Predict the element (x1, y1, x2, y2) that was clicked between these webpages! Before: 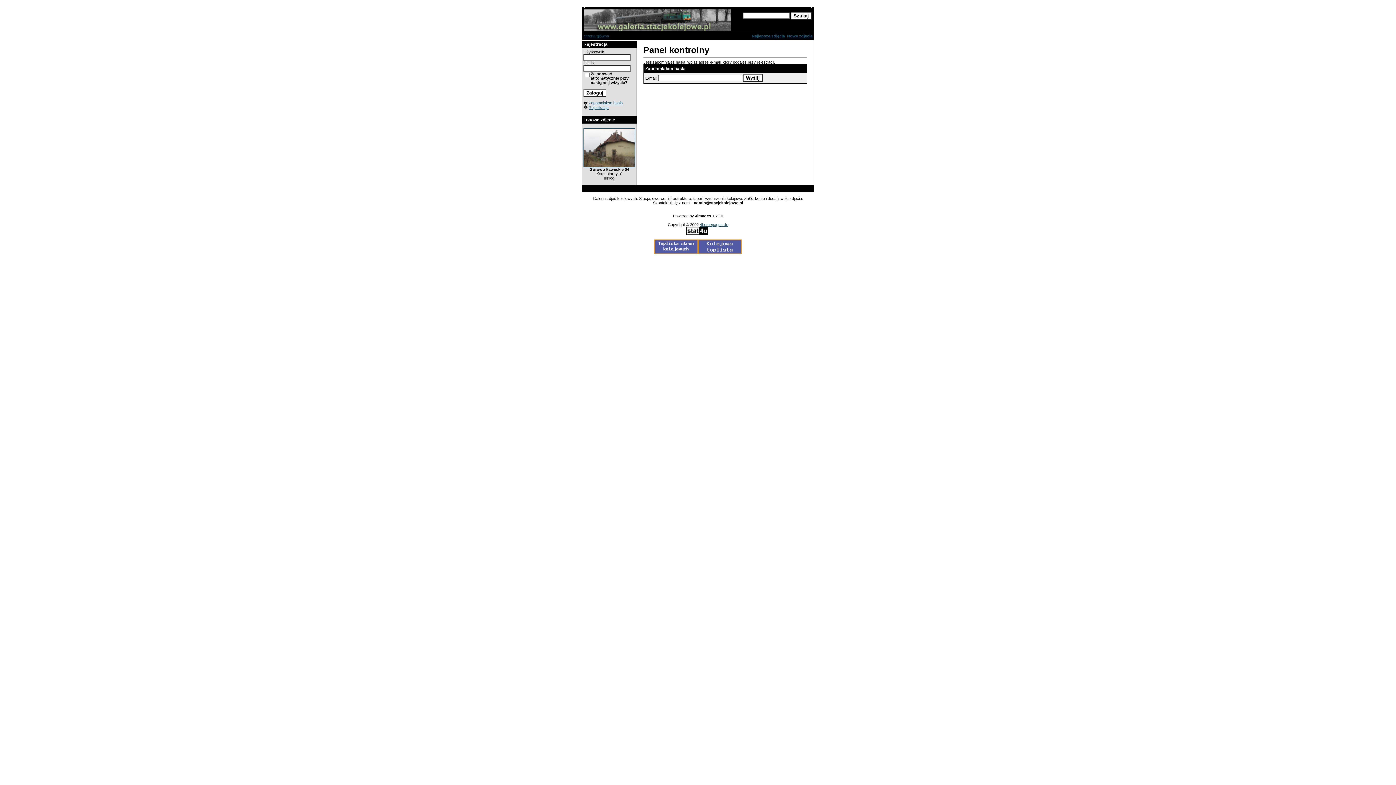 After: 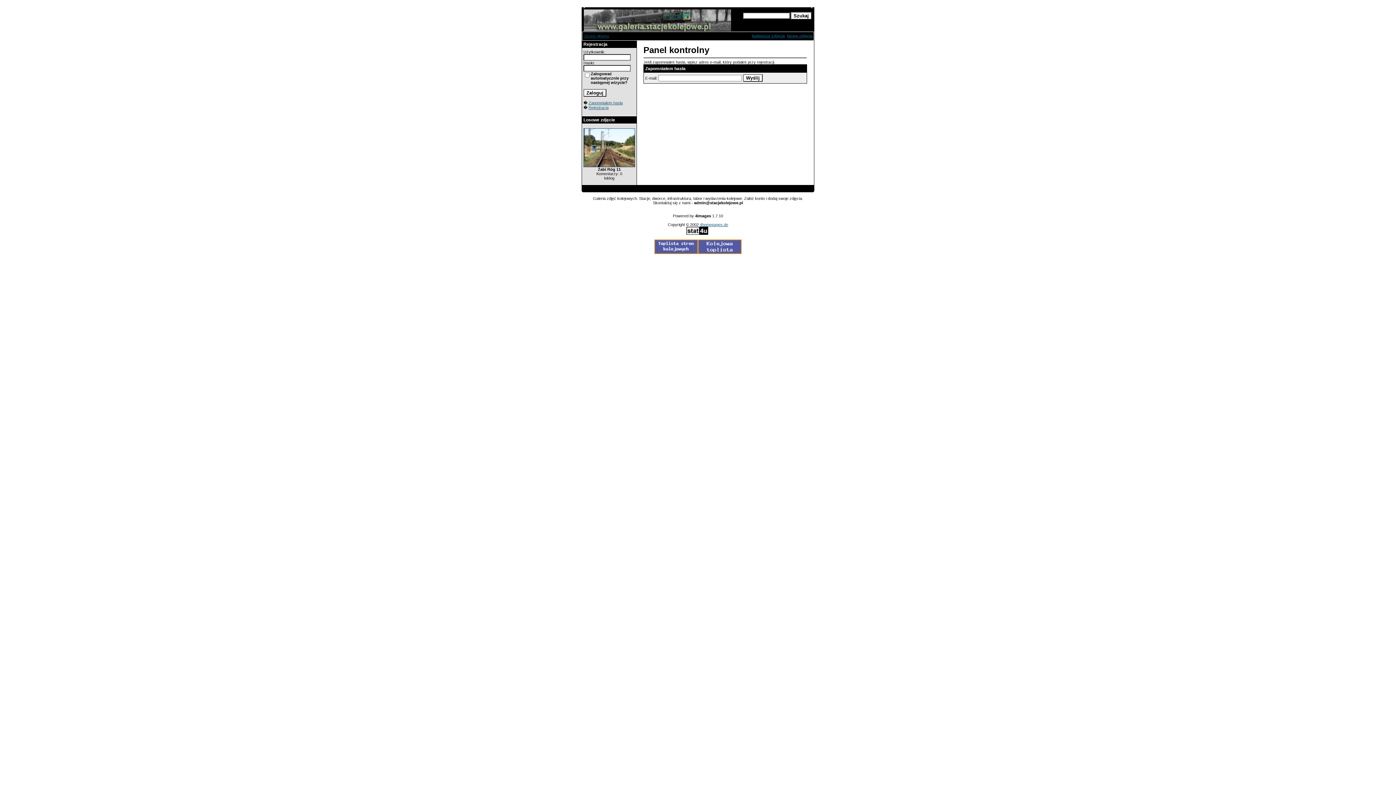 Action: bbox: (588, 100, 622, 105) label: Zapomniałem hasła